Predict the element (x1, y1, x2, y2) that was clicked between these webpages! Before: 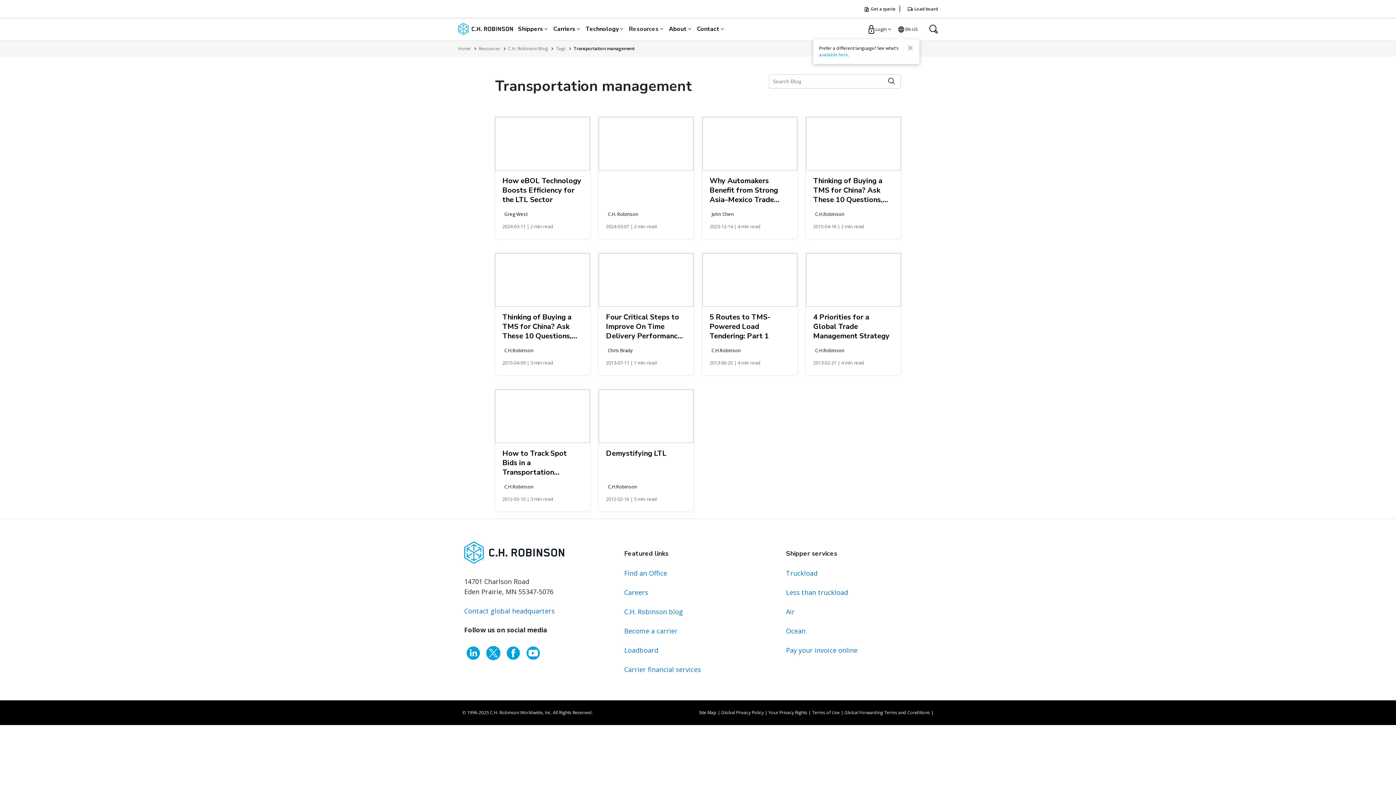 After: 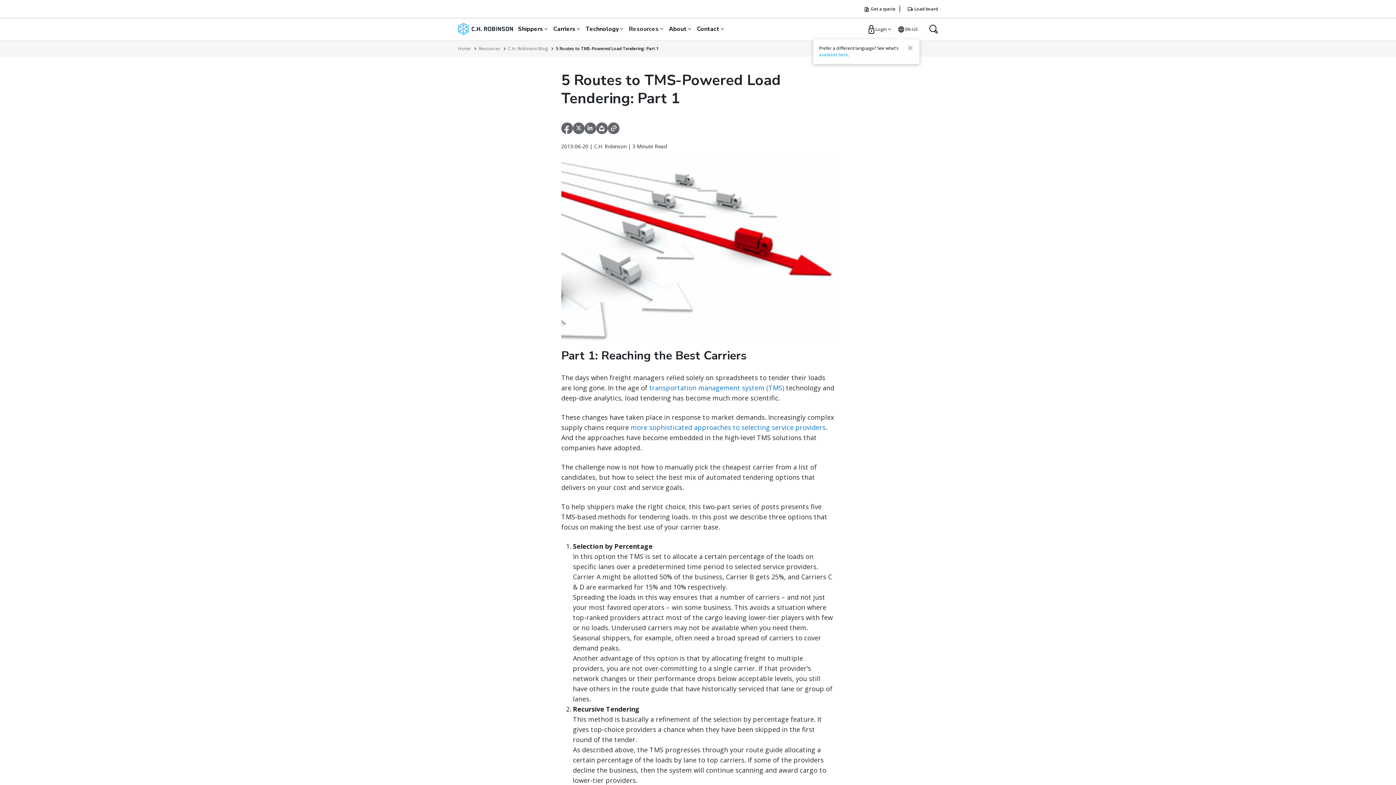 Action: label: 5 Routes to TMS-Powered Load Tendering: Part 1
C.H.Robinson
2013-06-20 | 4 min read bbox: (702, 253, 797, 375)